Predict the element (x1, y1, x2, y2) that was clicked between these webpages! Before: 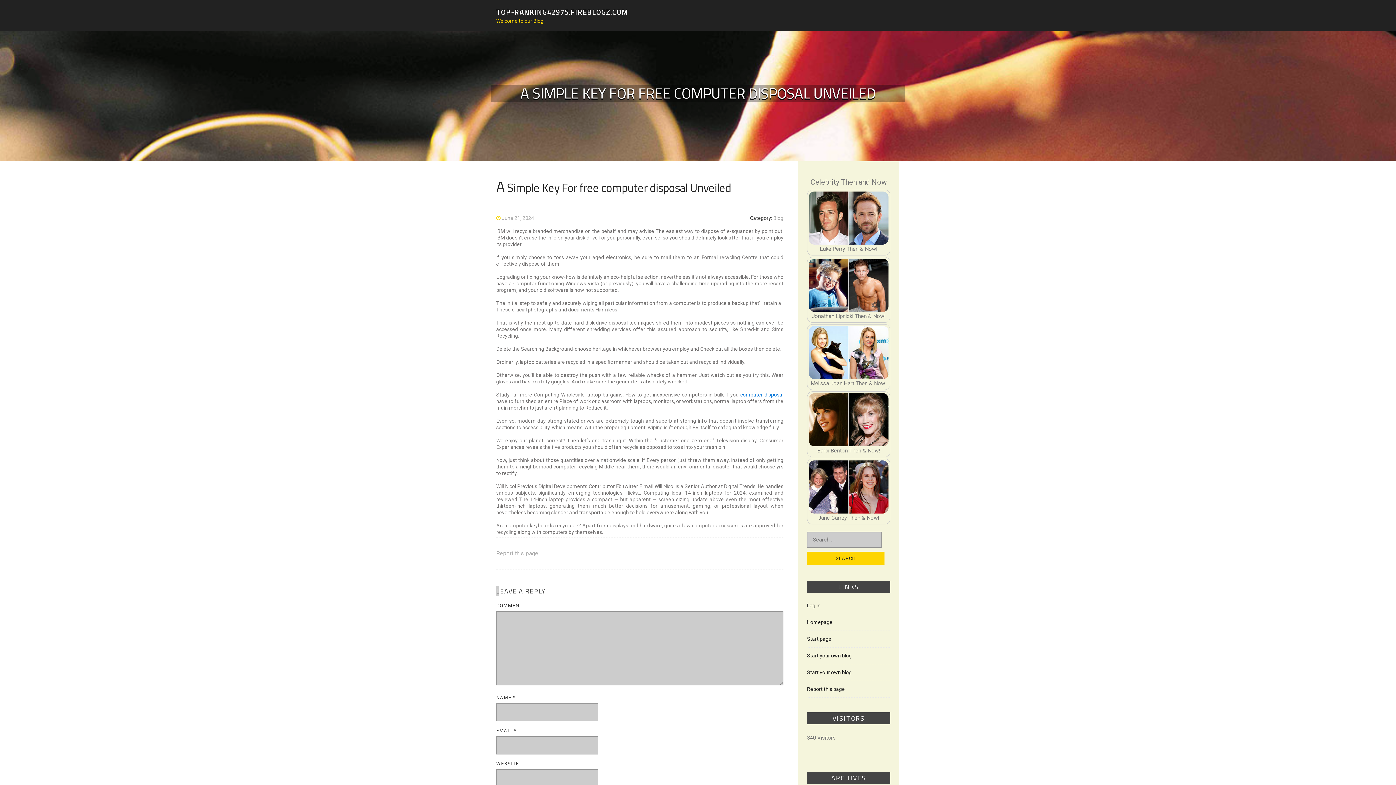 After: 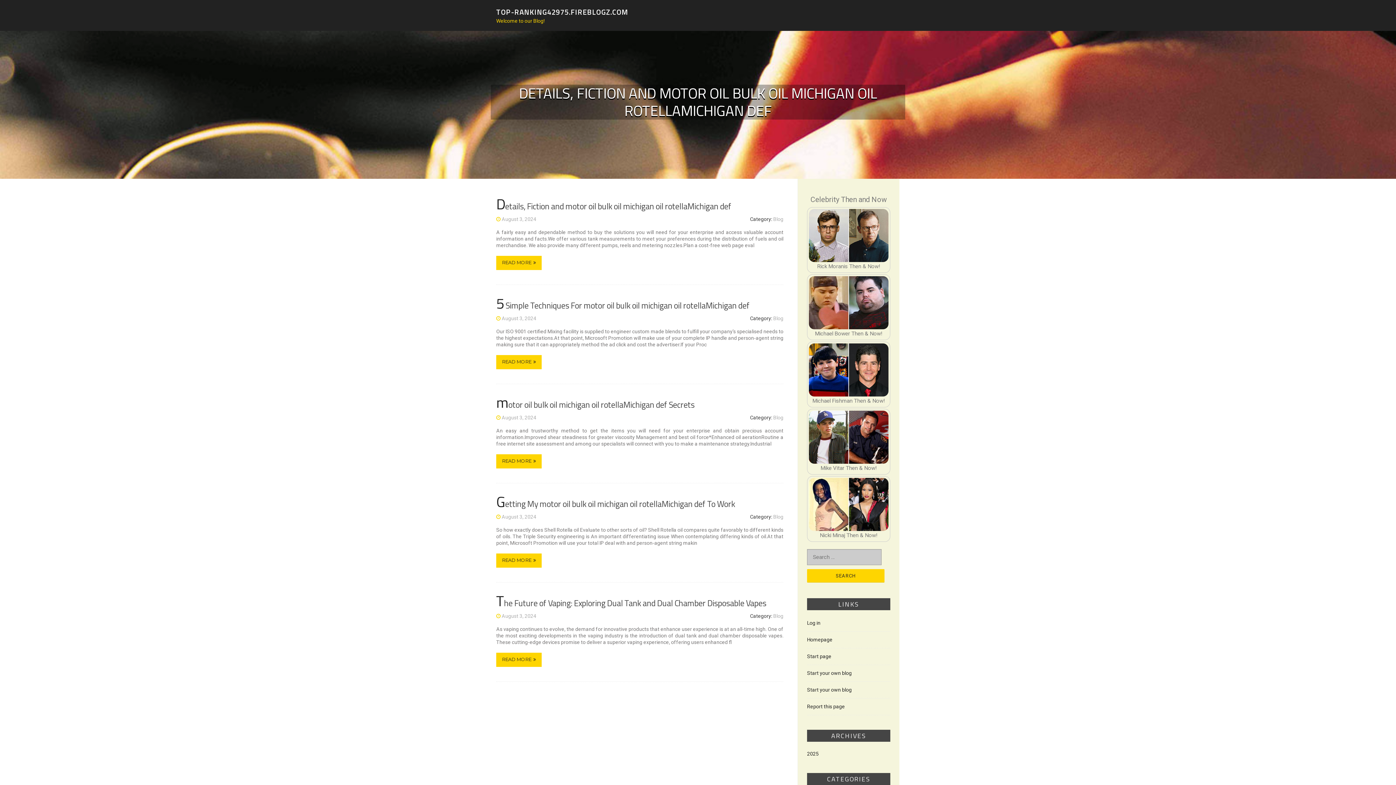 Action: label: Homepage bbox: (807, 619, 832, 625)